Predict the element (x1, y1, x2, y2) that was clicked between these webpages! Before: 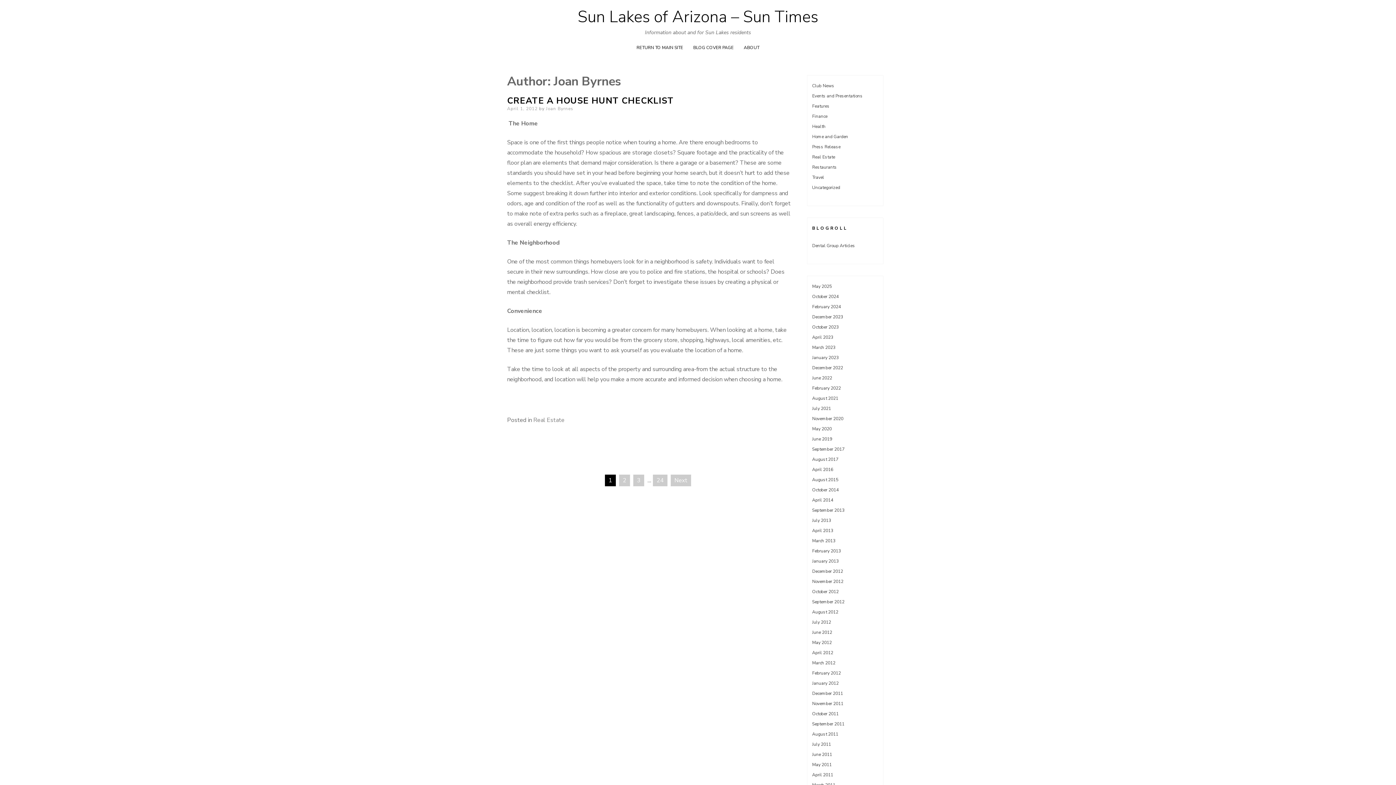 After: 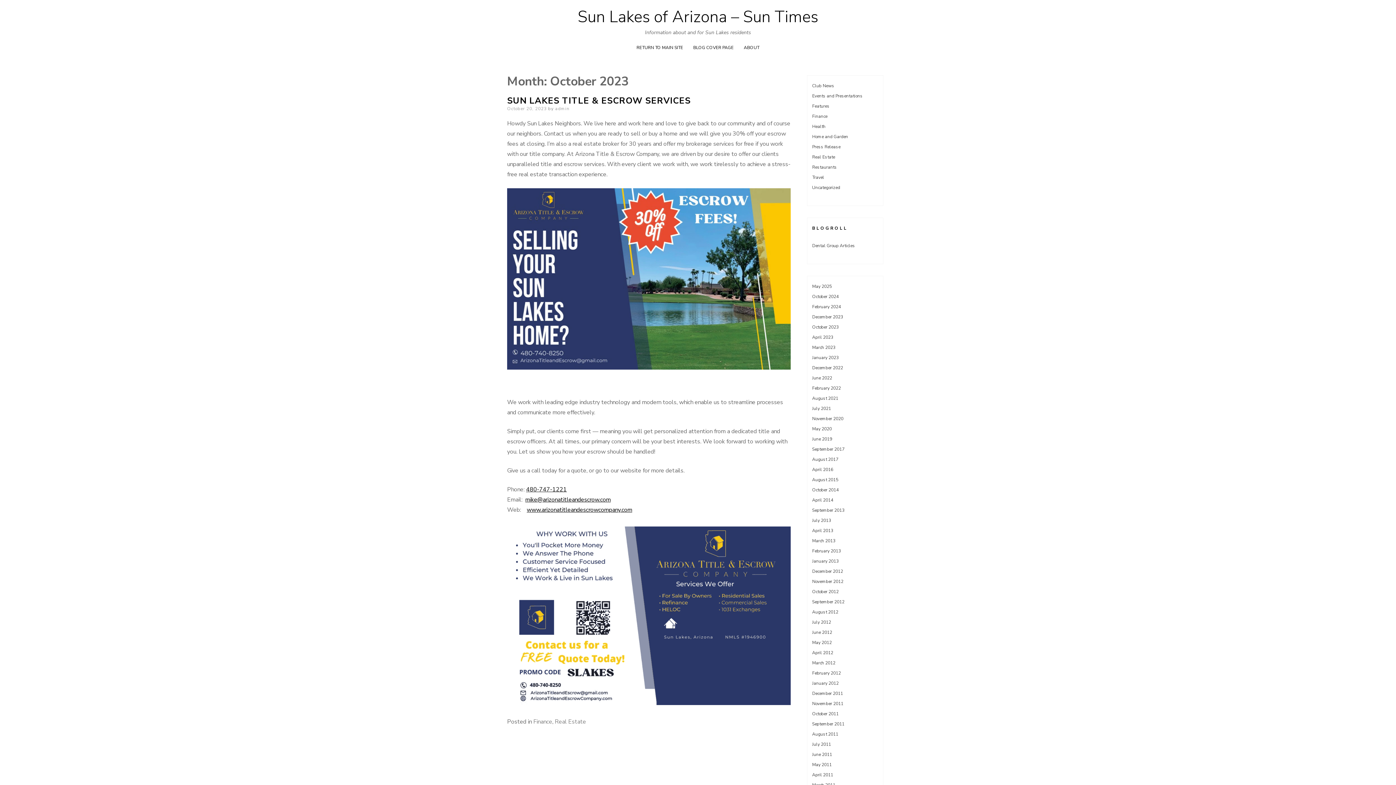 Action: label: October 2023 bbox: (812, 324, 838, 330)